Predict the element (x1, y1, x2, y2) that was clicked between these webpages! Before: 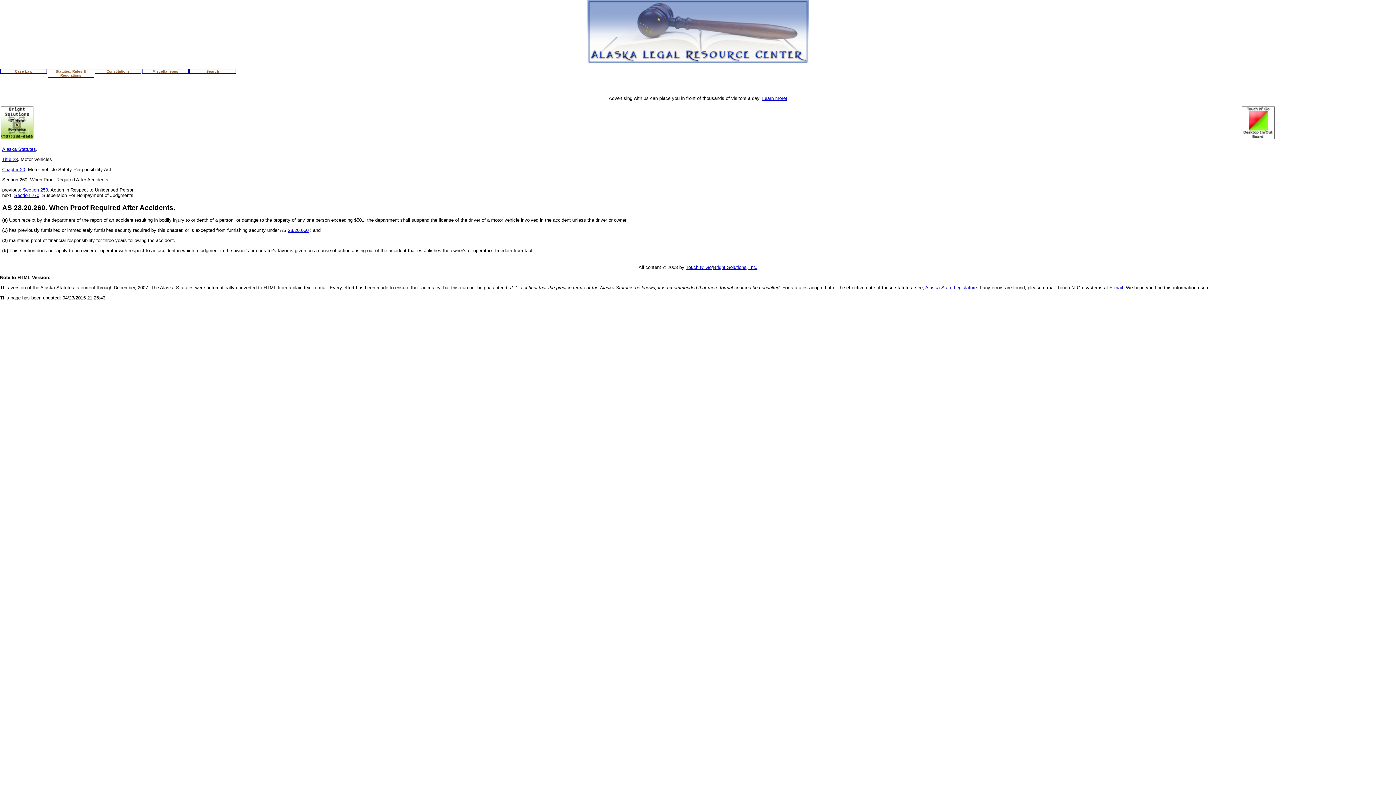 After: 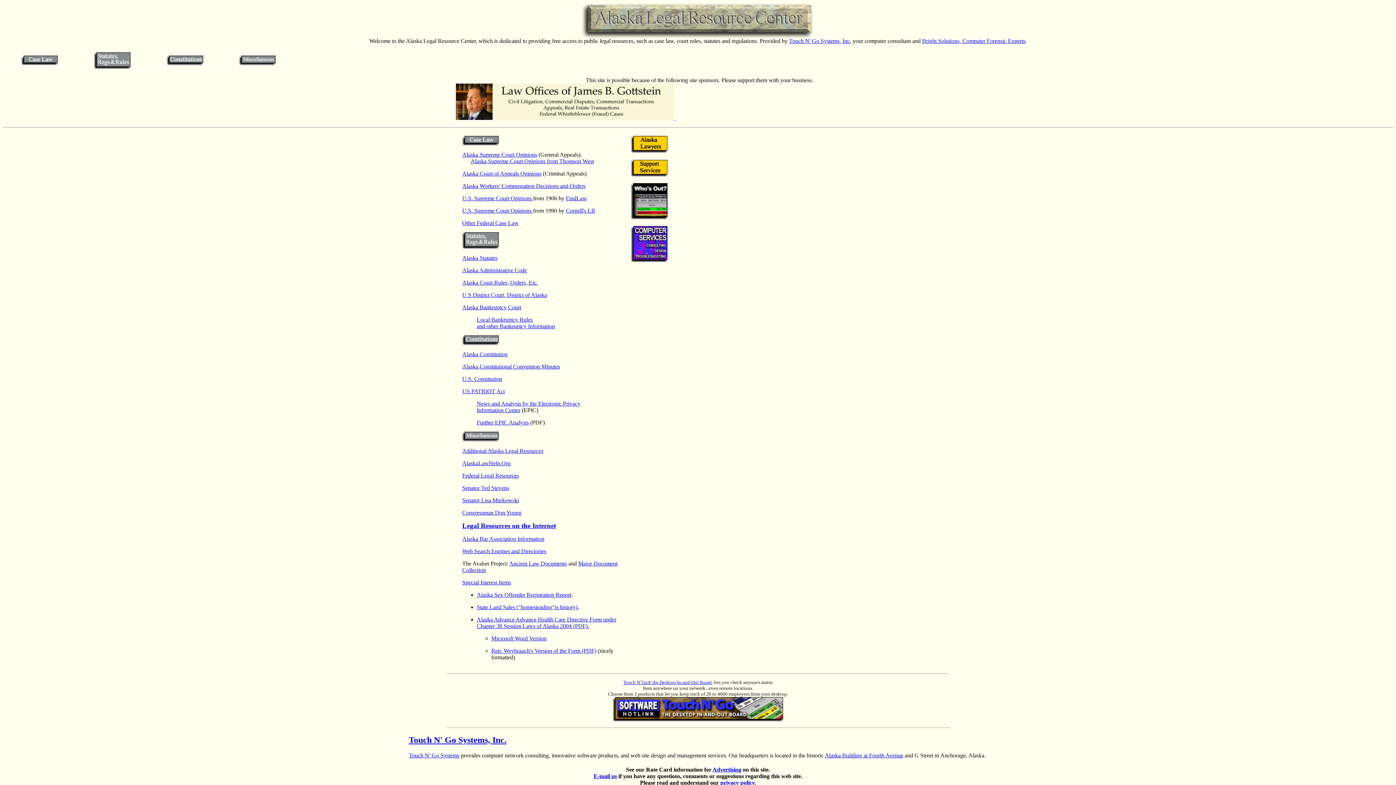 Action: bbox: (587, 59, 808, 64)